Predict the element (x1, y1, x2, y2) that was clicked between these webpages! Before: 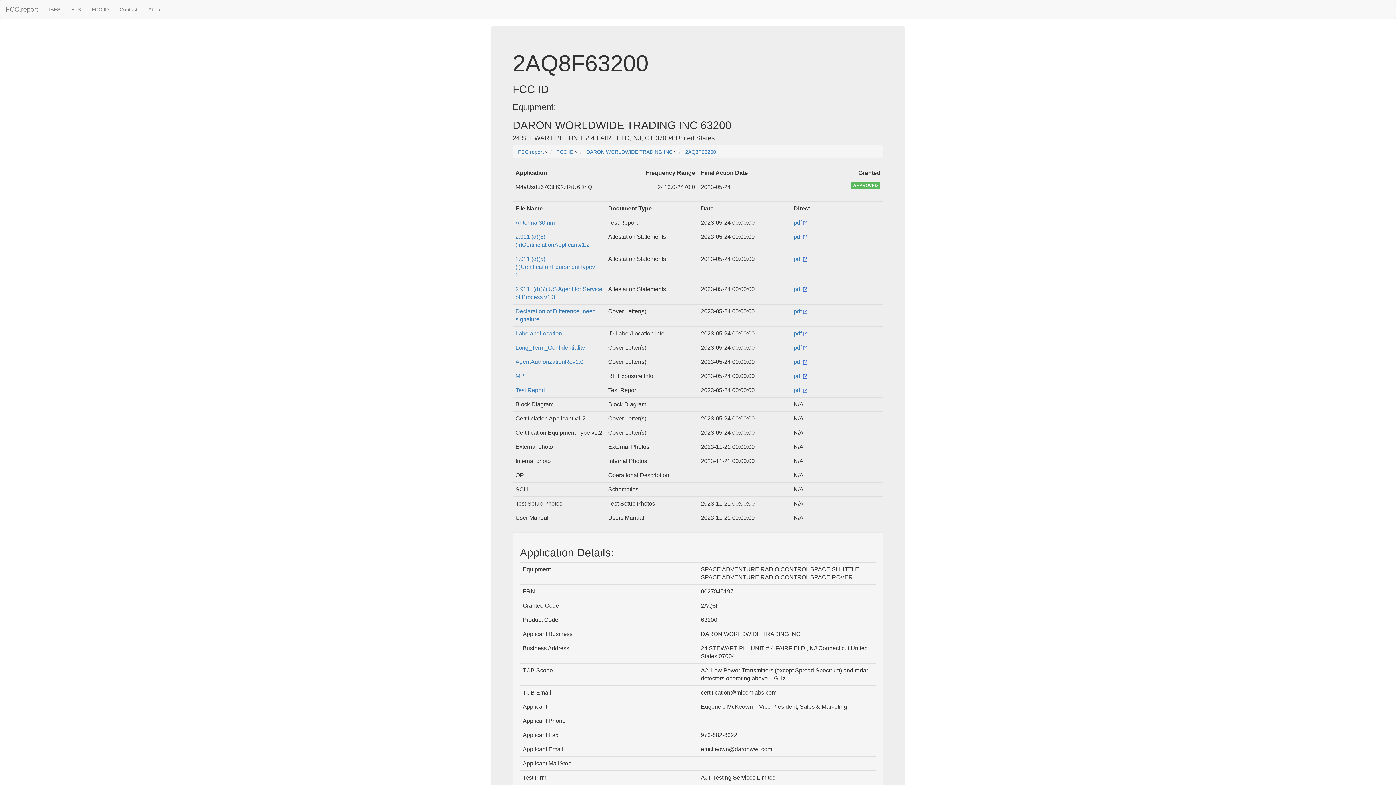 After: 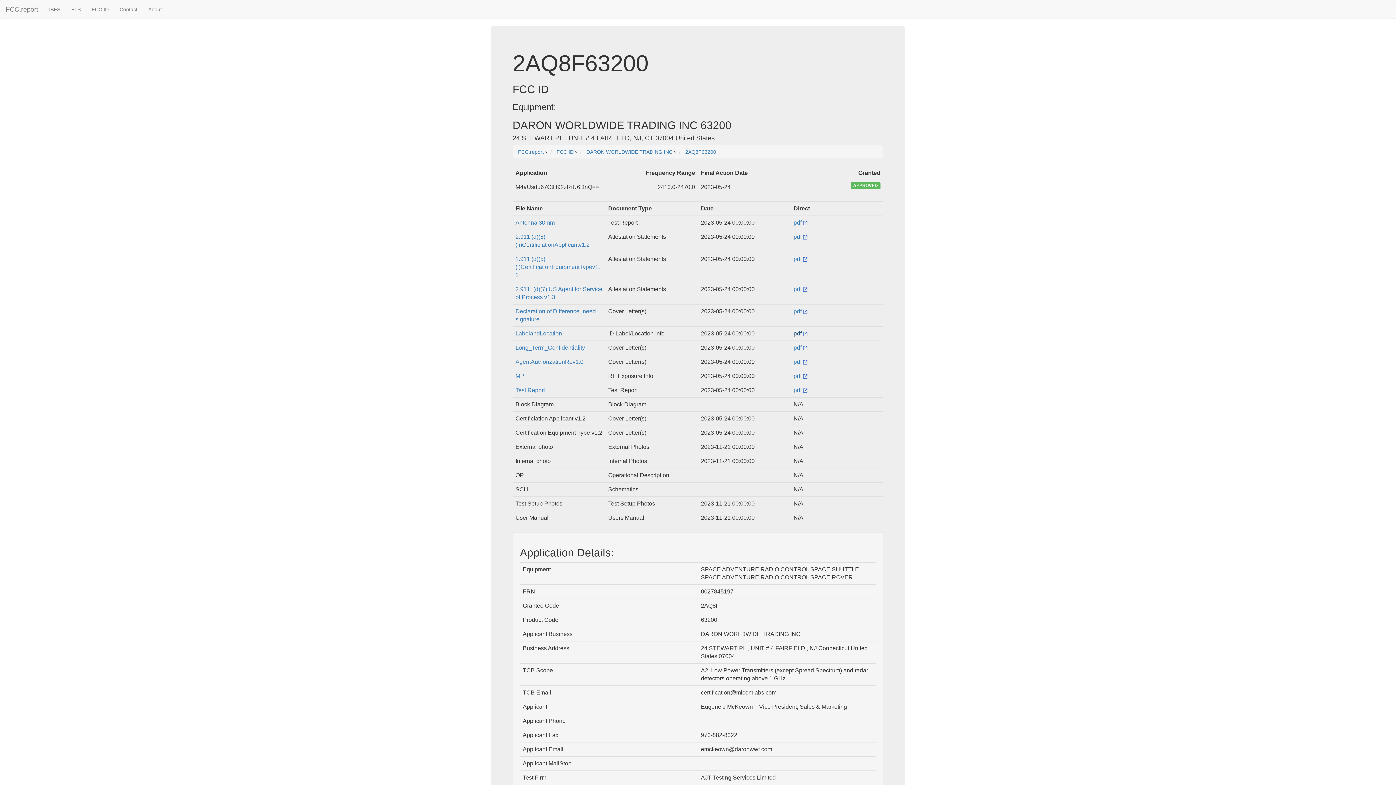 Action: label: pdf  bbox: (793, 330, 807, 336)